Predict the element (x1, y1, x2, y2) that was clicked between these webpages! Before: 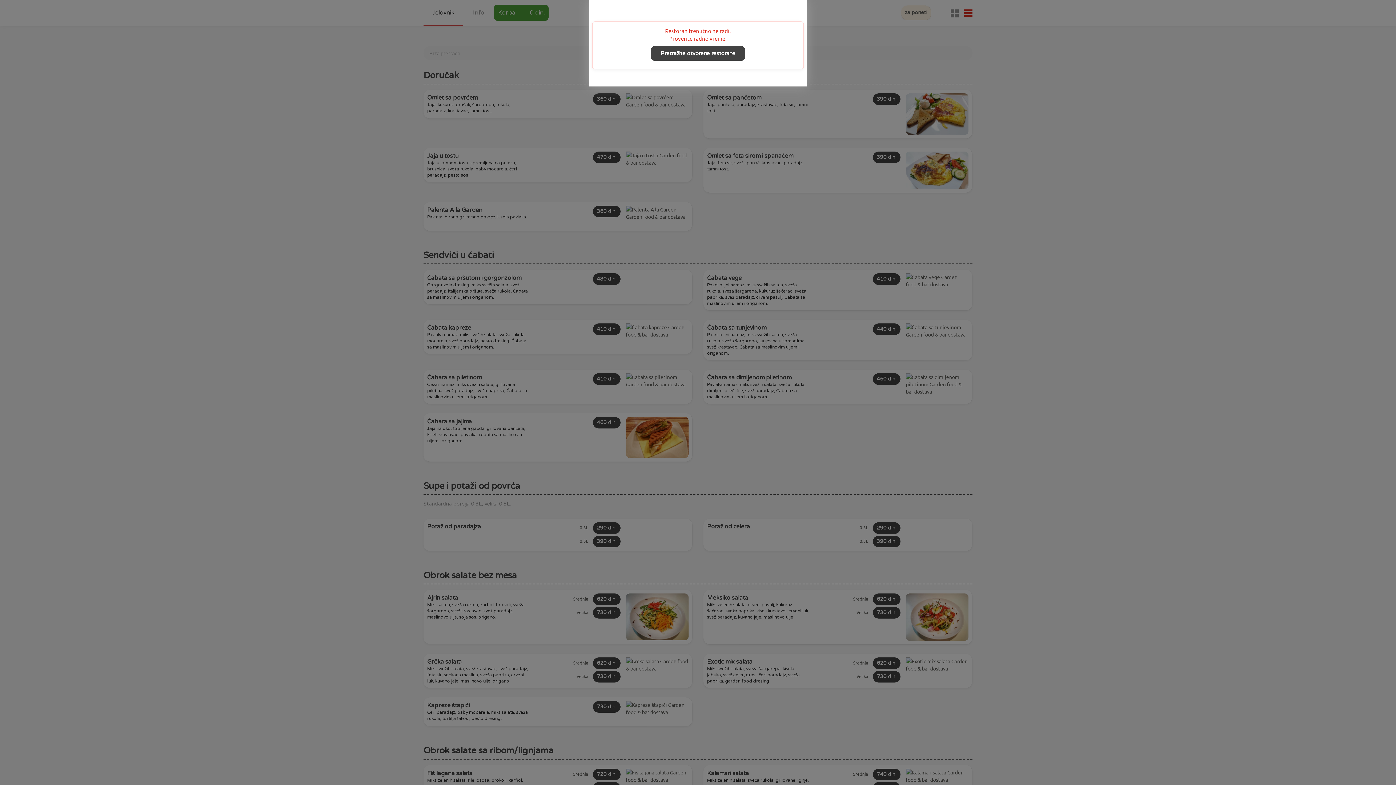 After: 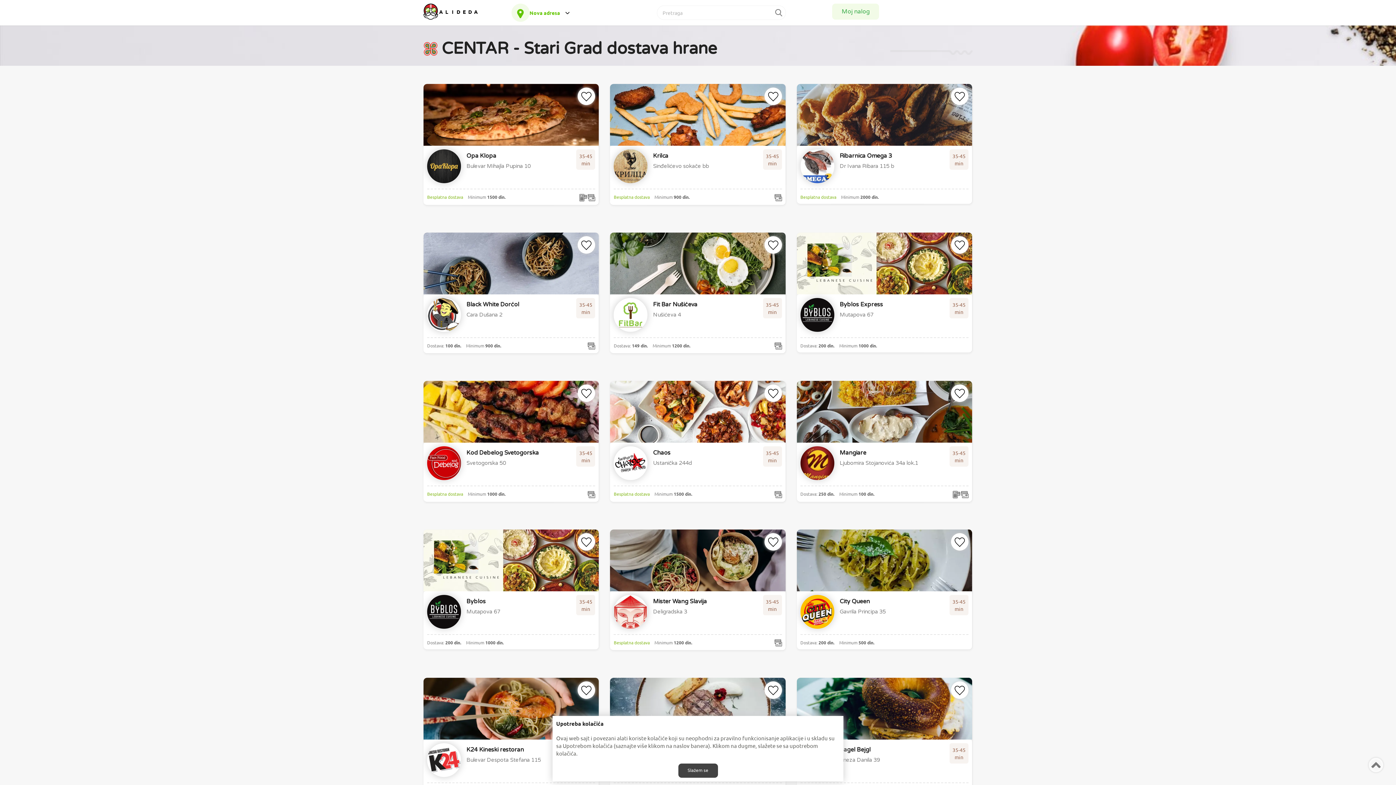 Action: label: Pretražite otvorene restorane bbox: (651, 46, 745, 60)